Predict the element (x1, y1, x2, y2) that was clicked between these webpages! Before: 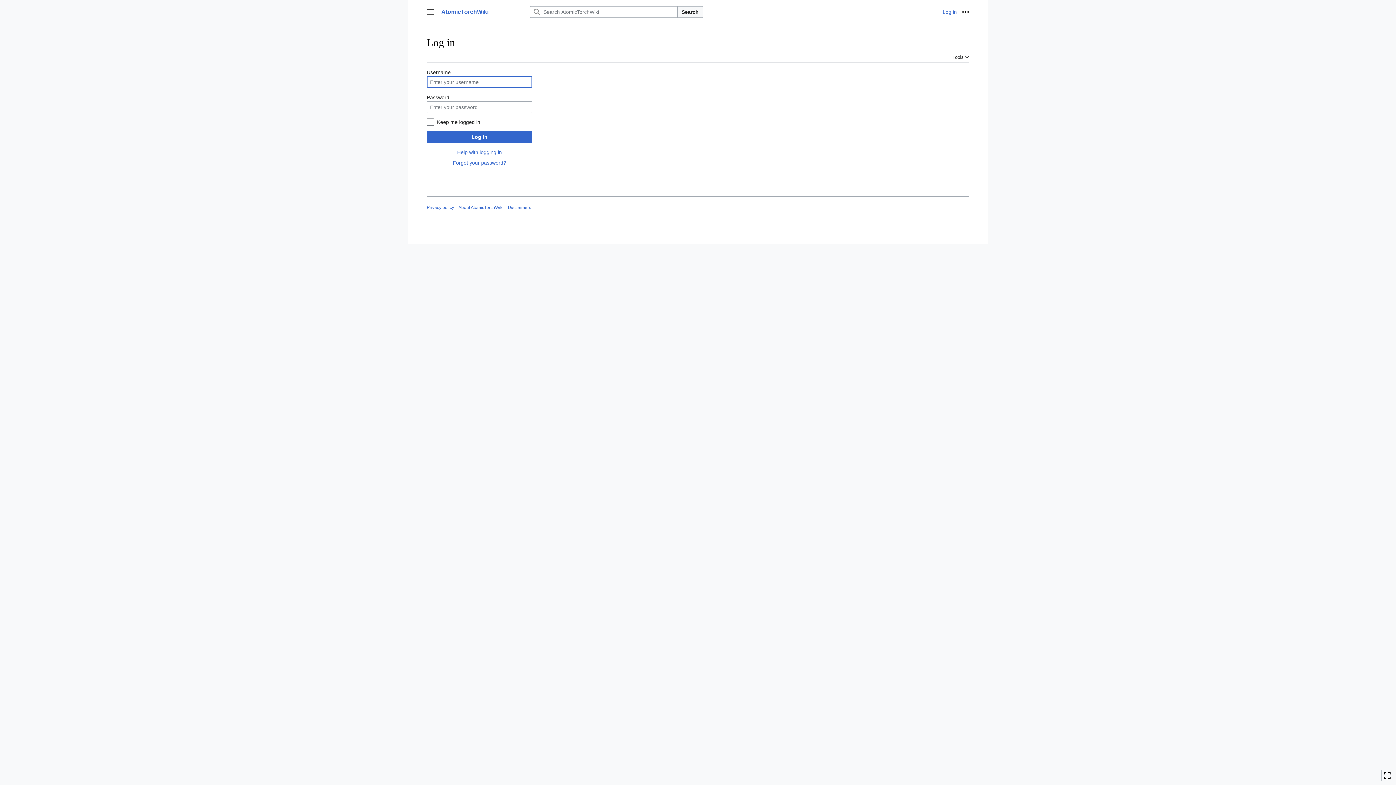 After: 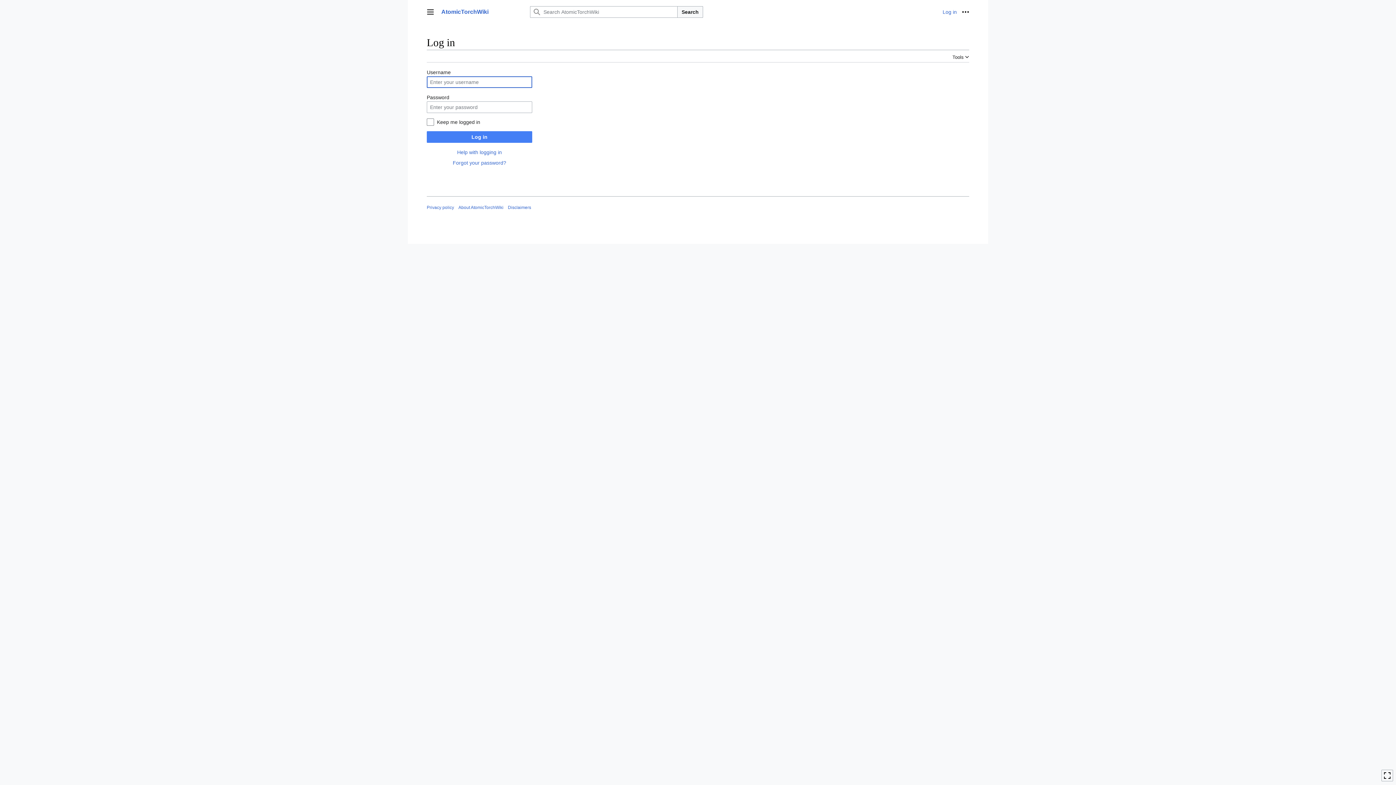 Action: label: Log in bbox: (426, 131, 532, 142)